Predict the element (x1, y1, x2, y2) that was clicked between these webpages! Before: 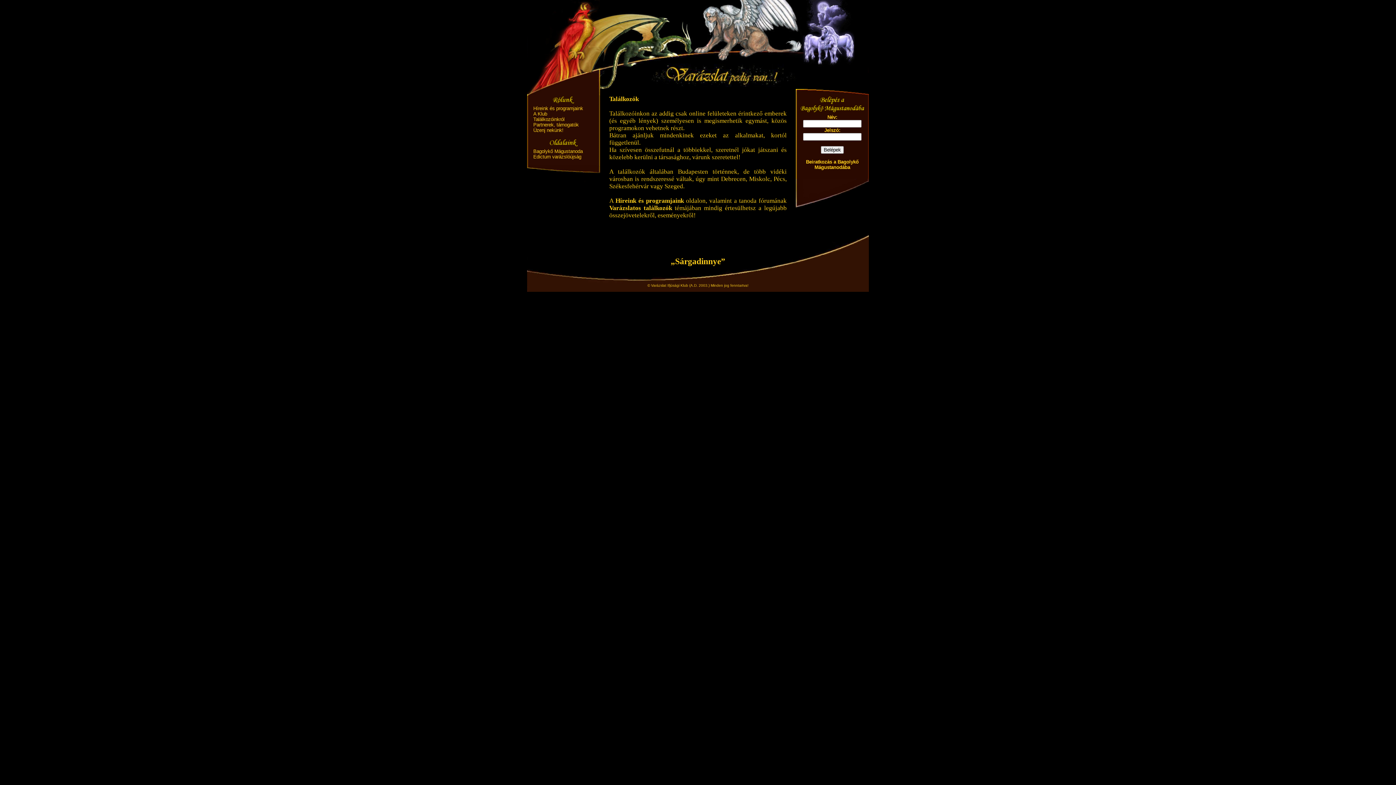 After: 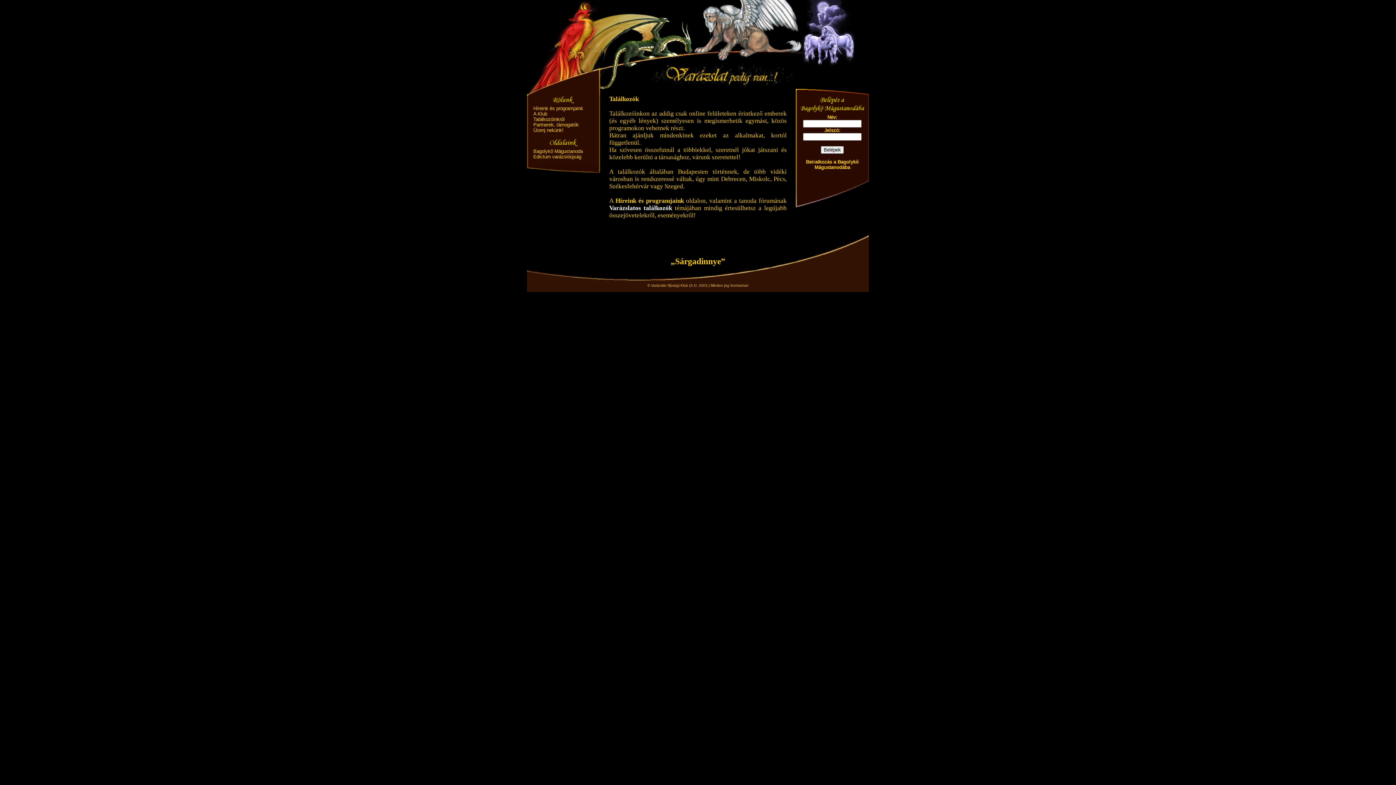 Action: bbox: (609, 204, 672, 211) label: Varázslatos találkozók